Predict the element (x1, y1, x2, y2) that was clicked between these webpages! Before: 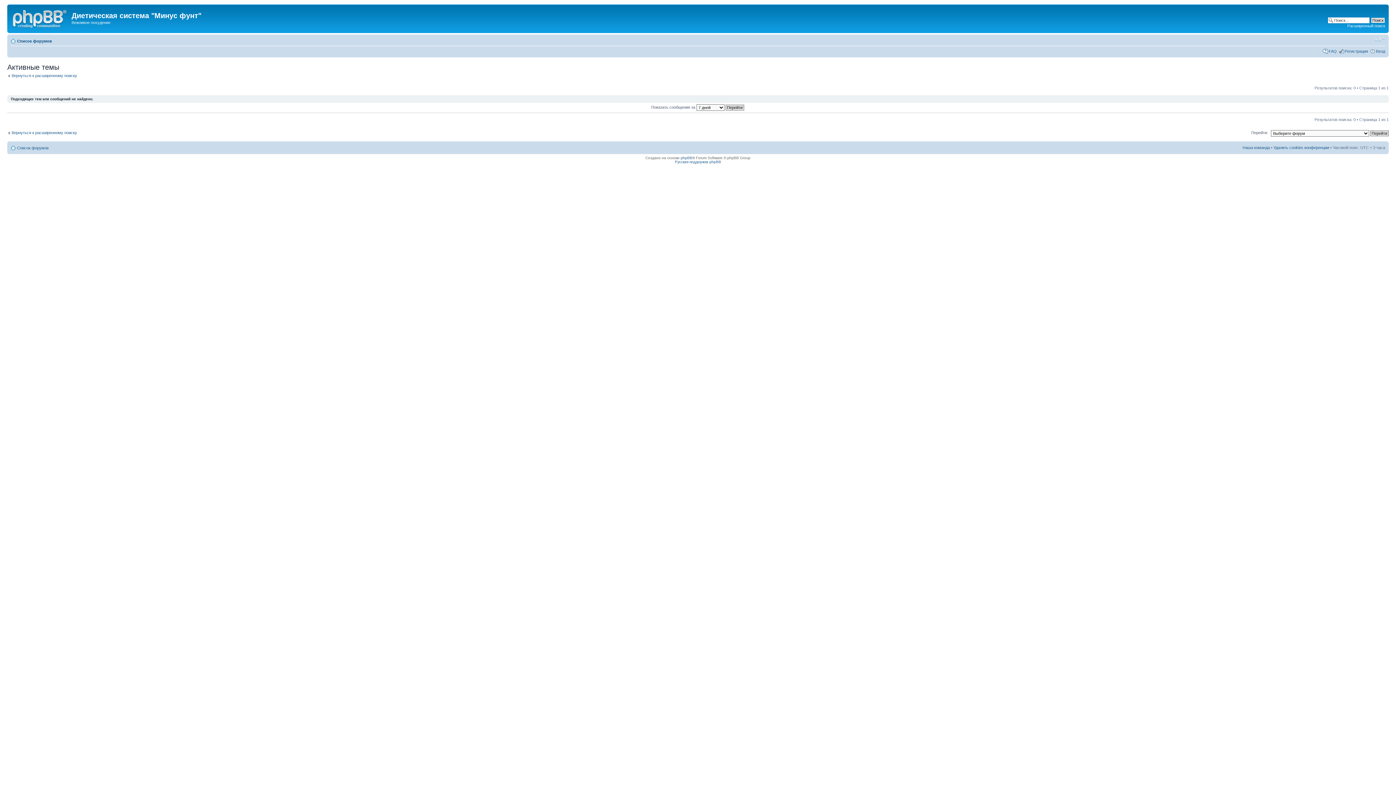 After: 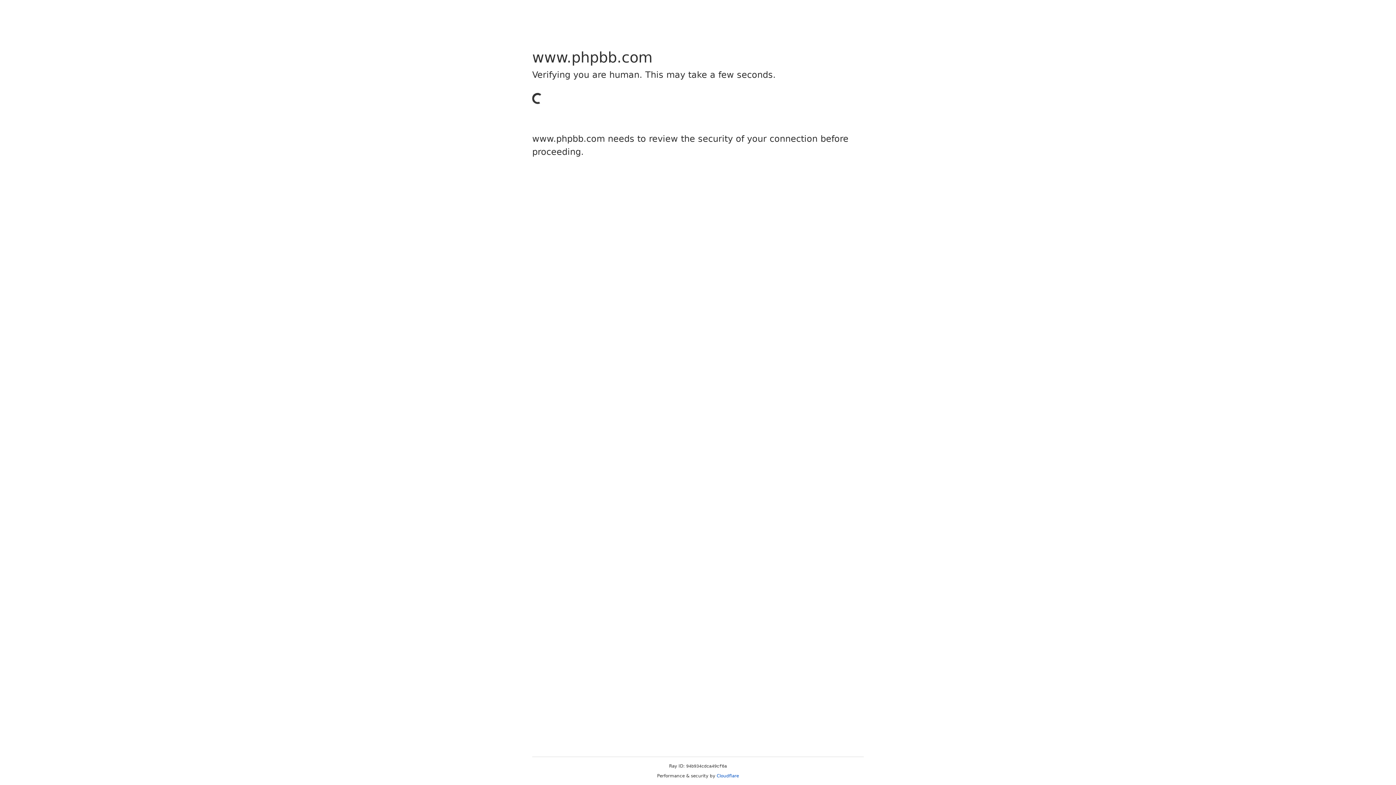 Action: label: phpBB bbox: (680, 156, 692, 160)